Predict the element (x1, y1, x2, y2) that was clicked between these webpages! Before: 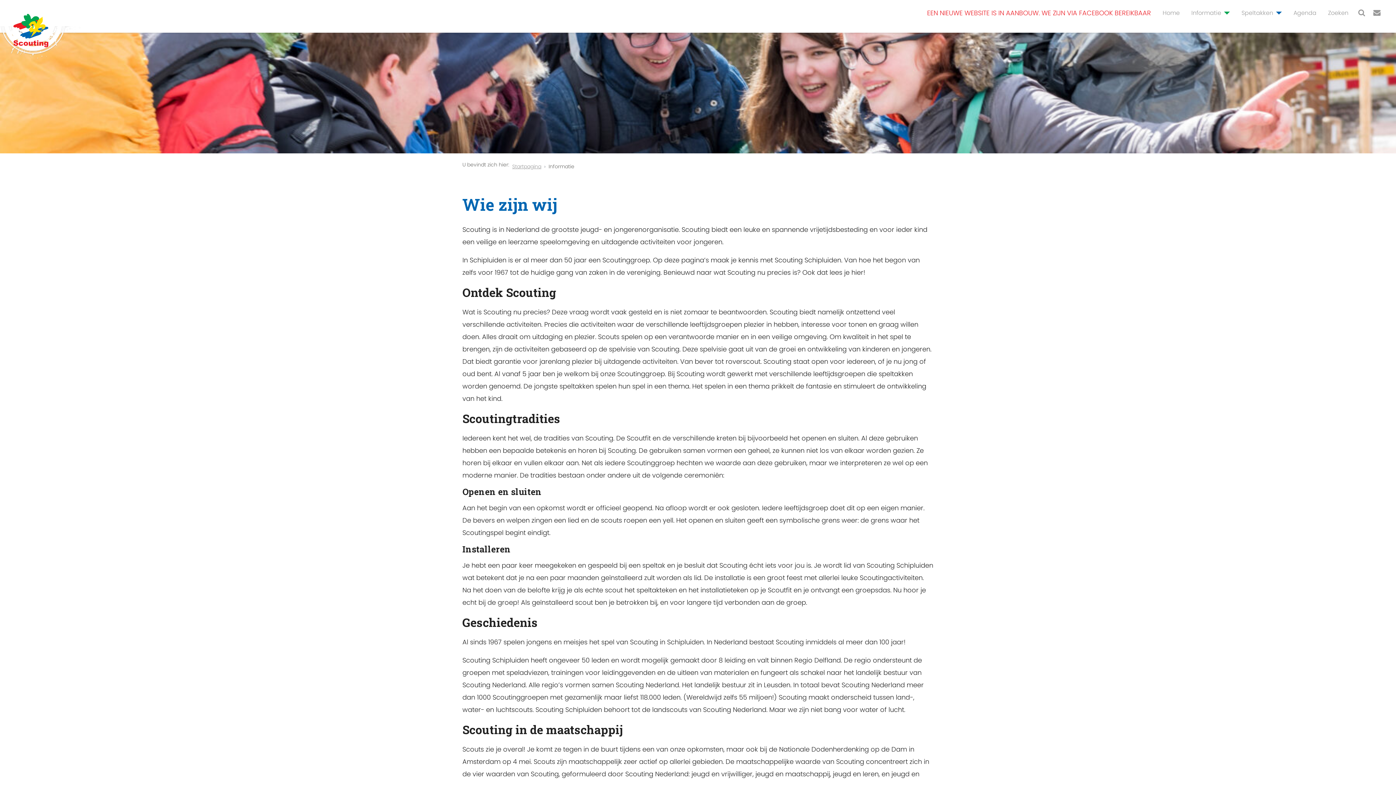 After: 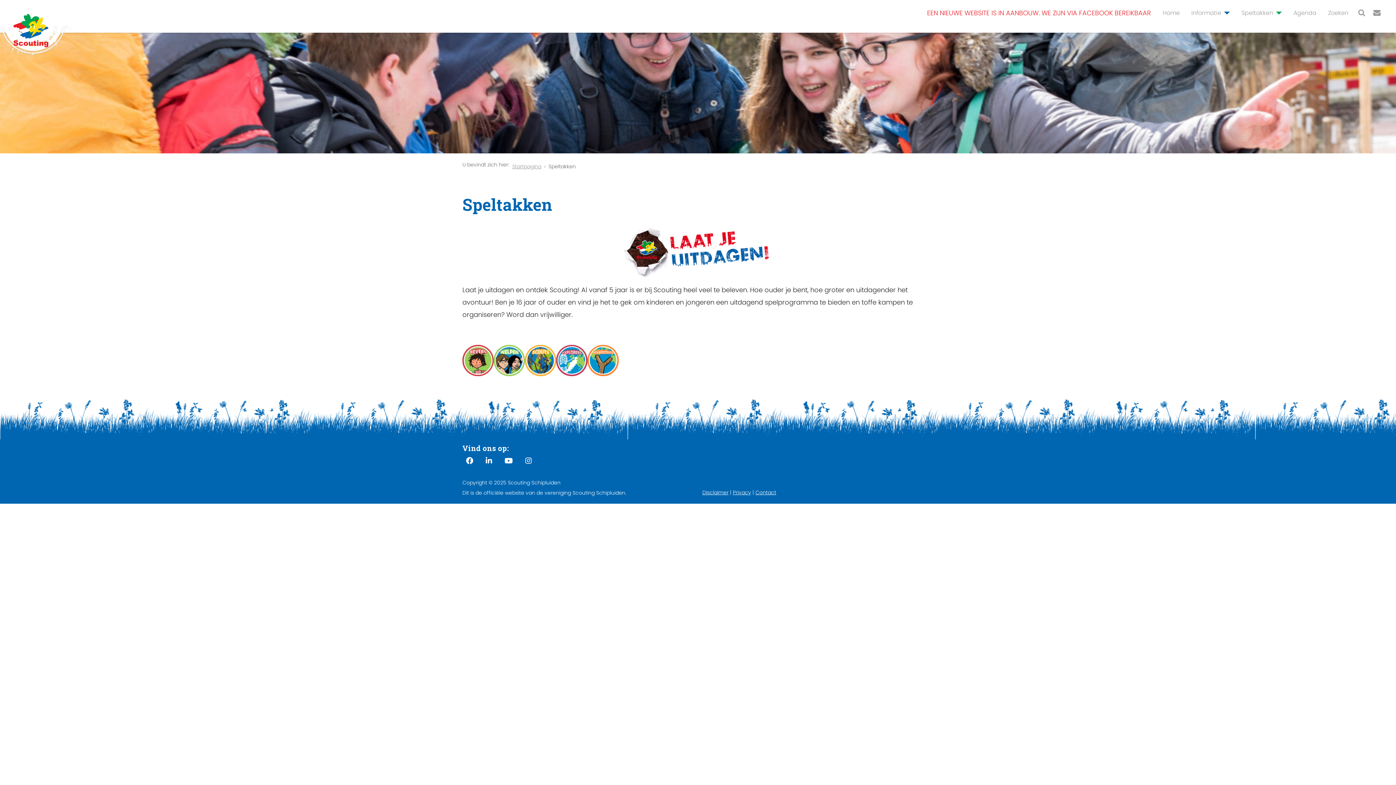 Action: label: Speltakken bbox: (1241, 8, 1273, 17)